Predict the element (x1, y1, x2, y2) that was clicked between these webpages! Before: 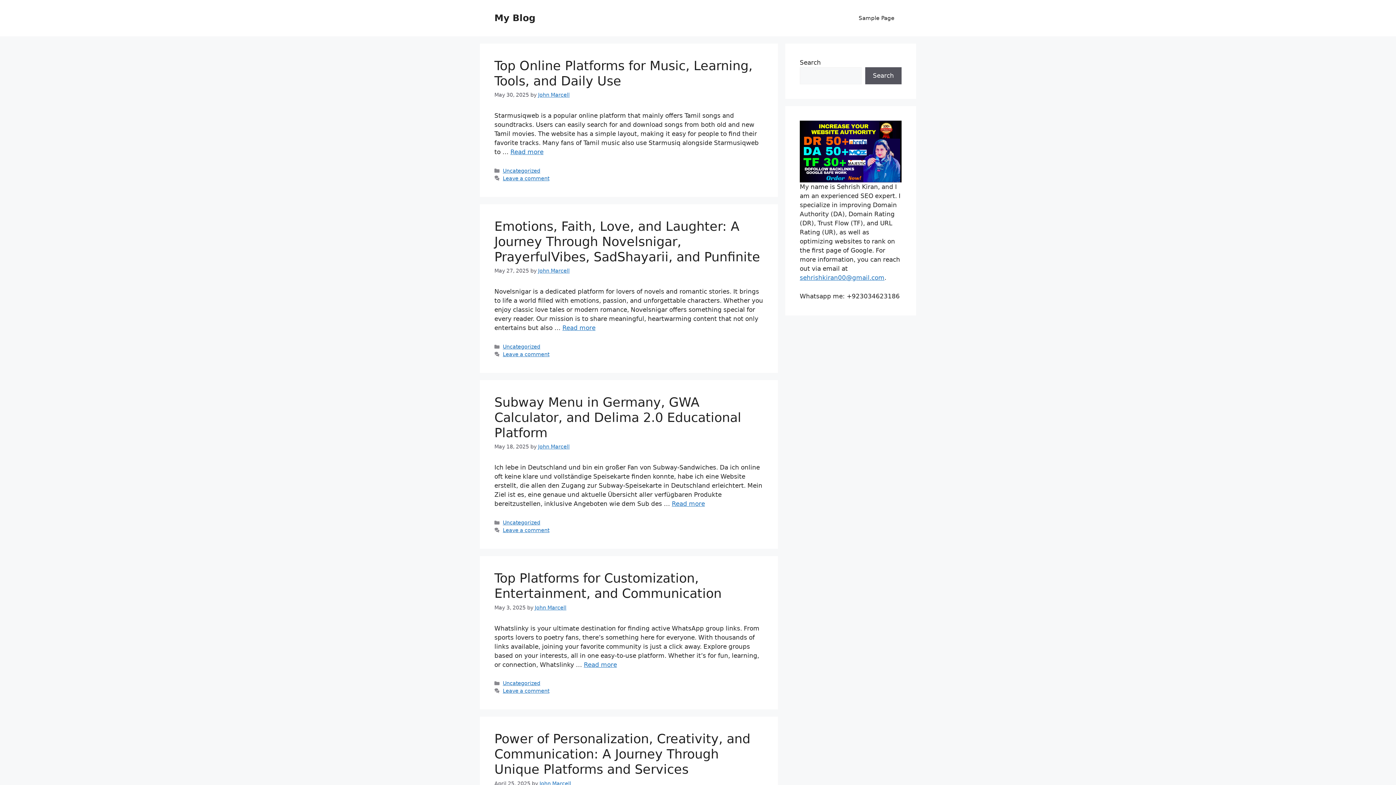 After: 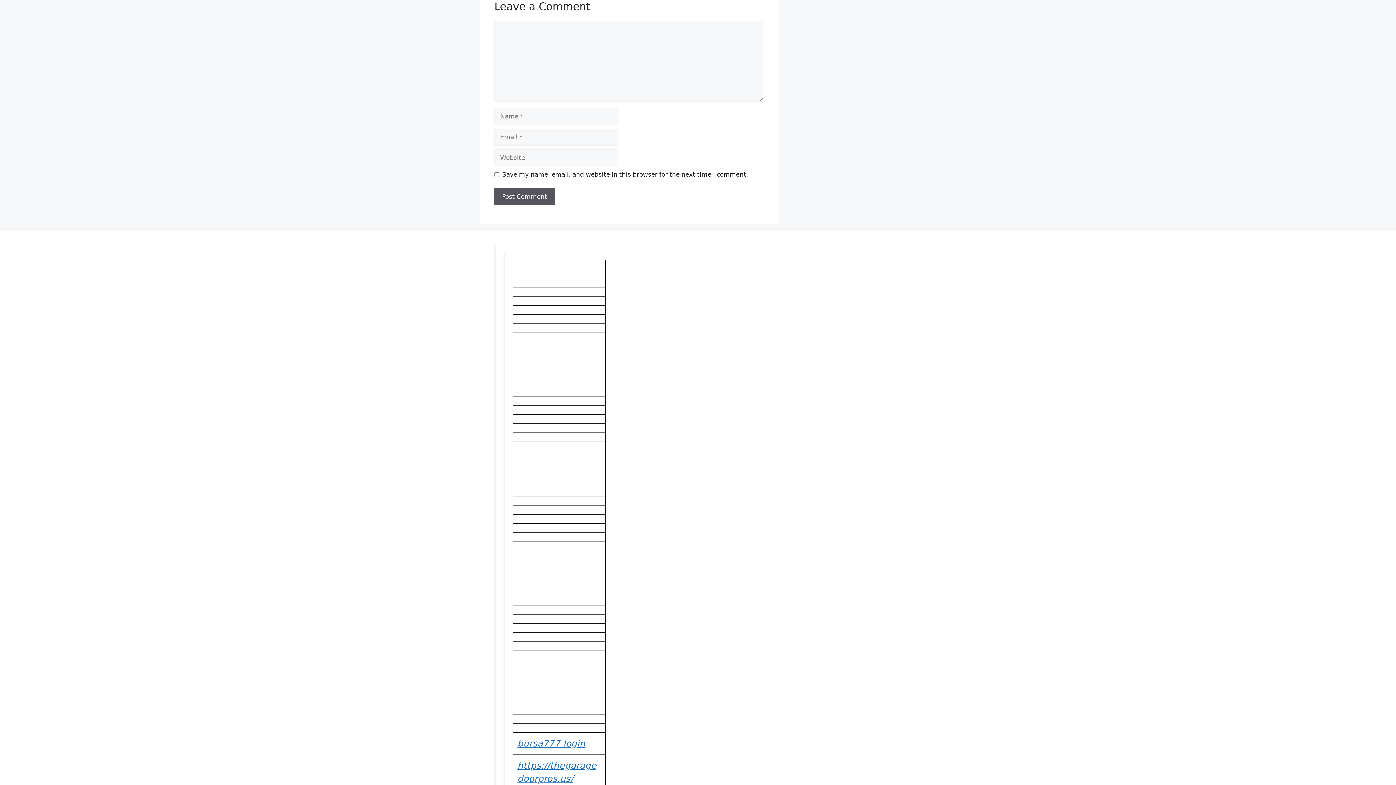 Action: bbox: (502, 175, 549, 181) label: Leave a comment